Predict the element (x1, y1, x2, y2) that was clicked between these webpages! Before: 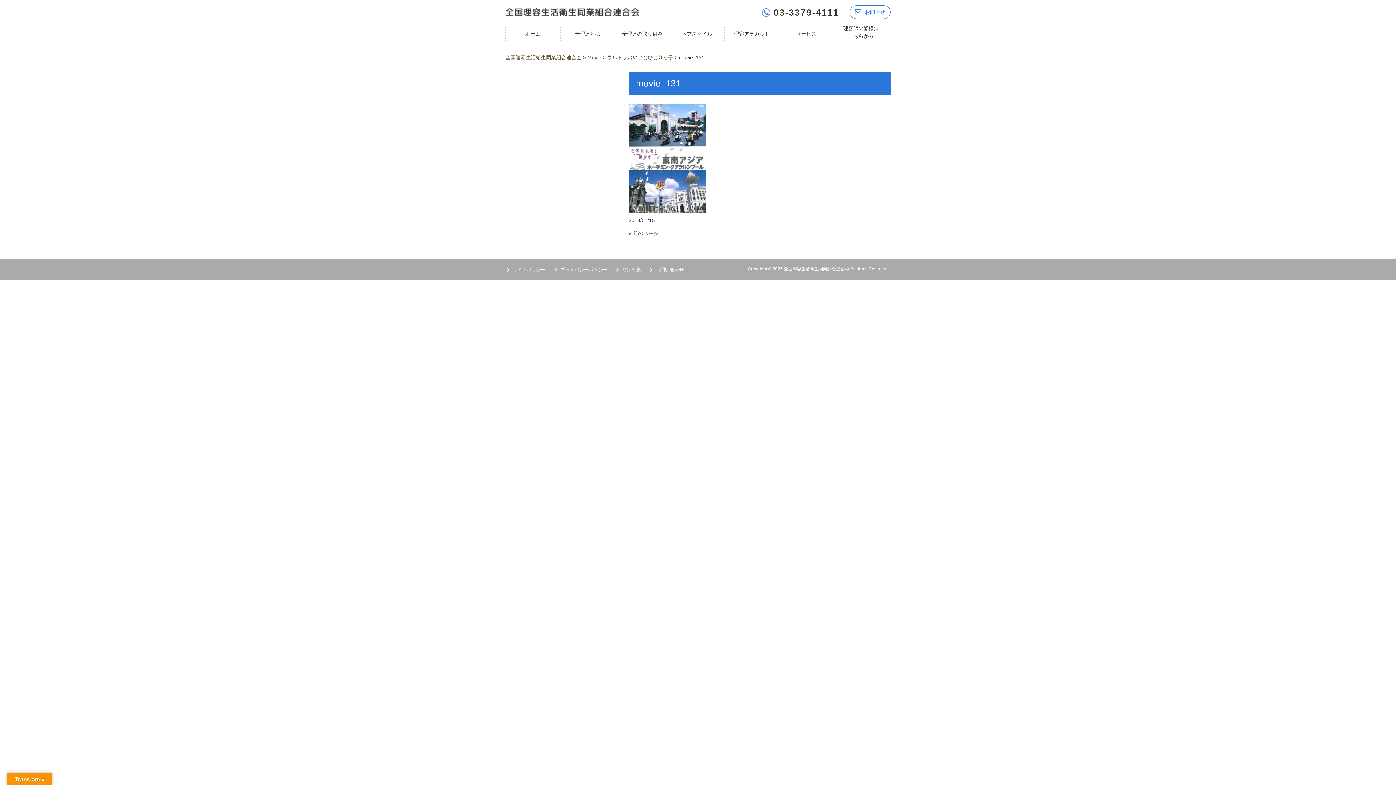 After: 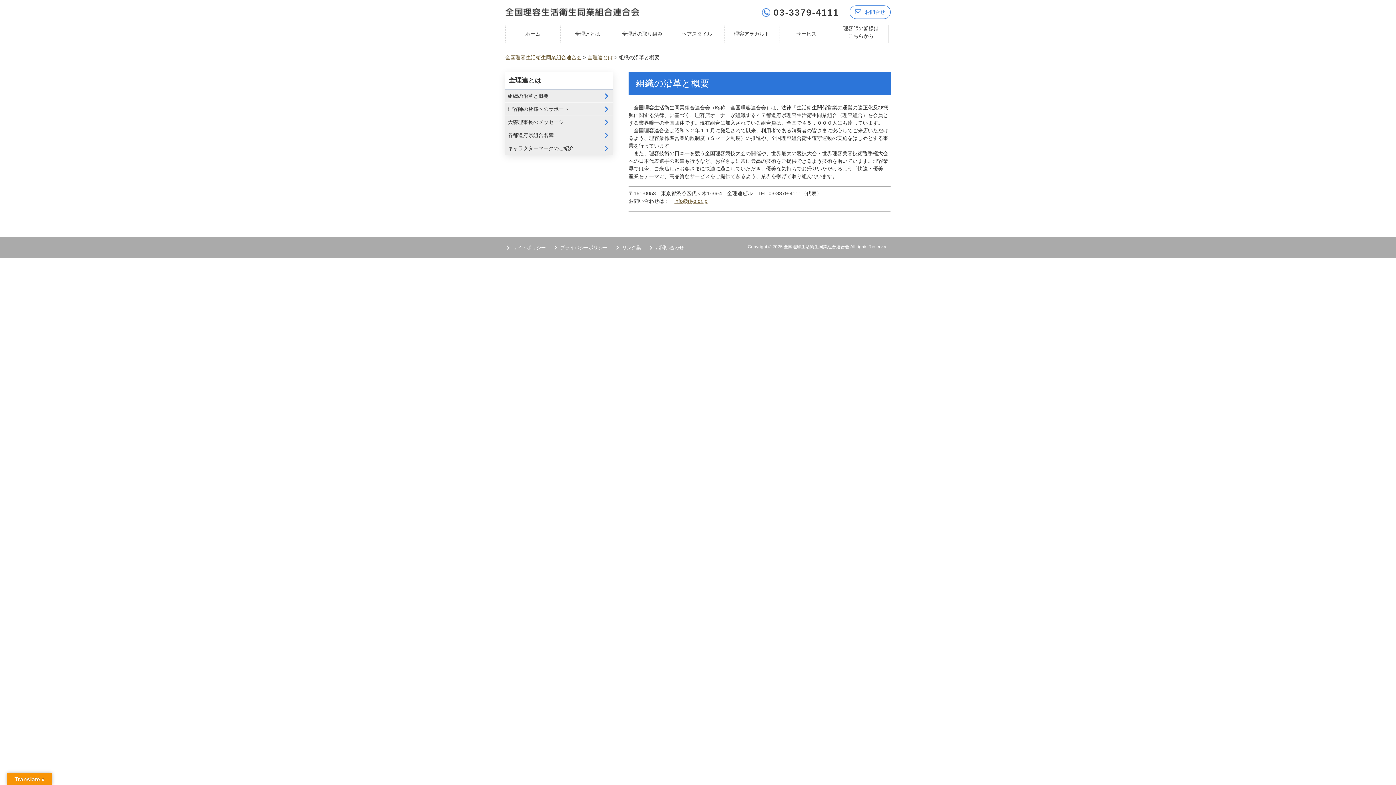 Action: label: 全理連とは bbox: (560, 24, 614, 42)